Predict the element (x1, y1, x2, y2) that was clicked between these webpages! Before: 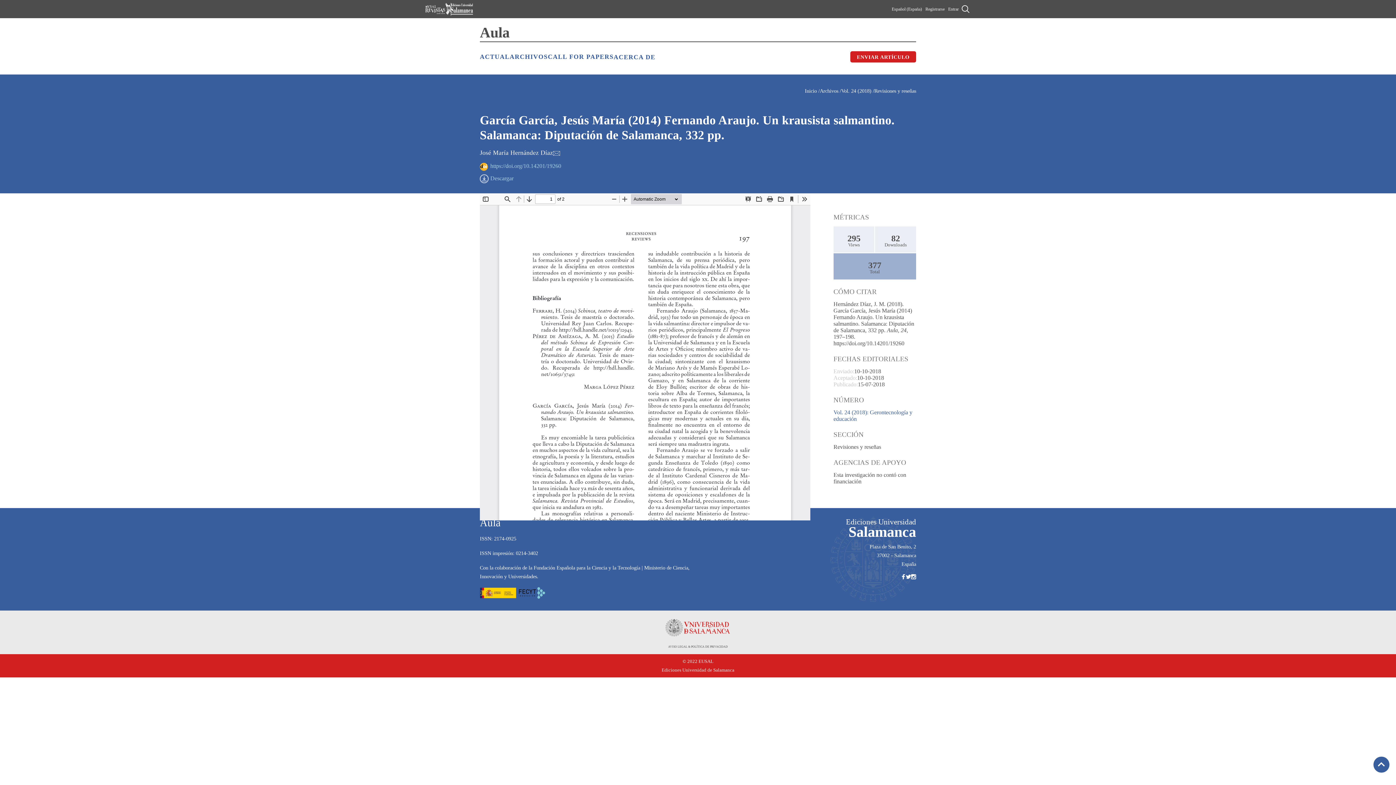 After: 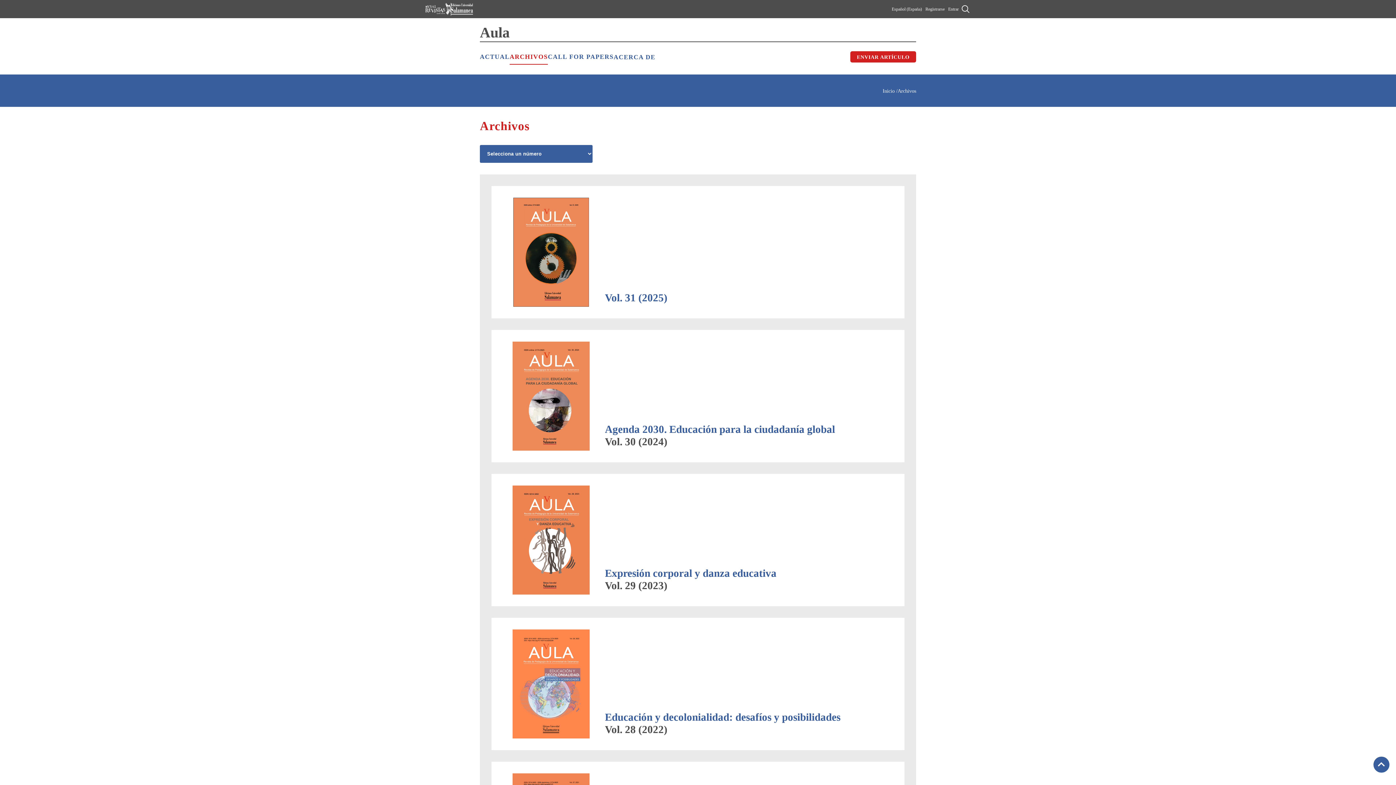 Action: label: ARCHIVOS bbox: (509, 49, 548, 64)